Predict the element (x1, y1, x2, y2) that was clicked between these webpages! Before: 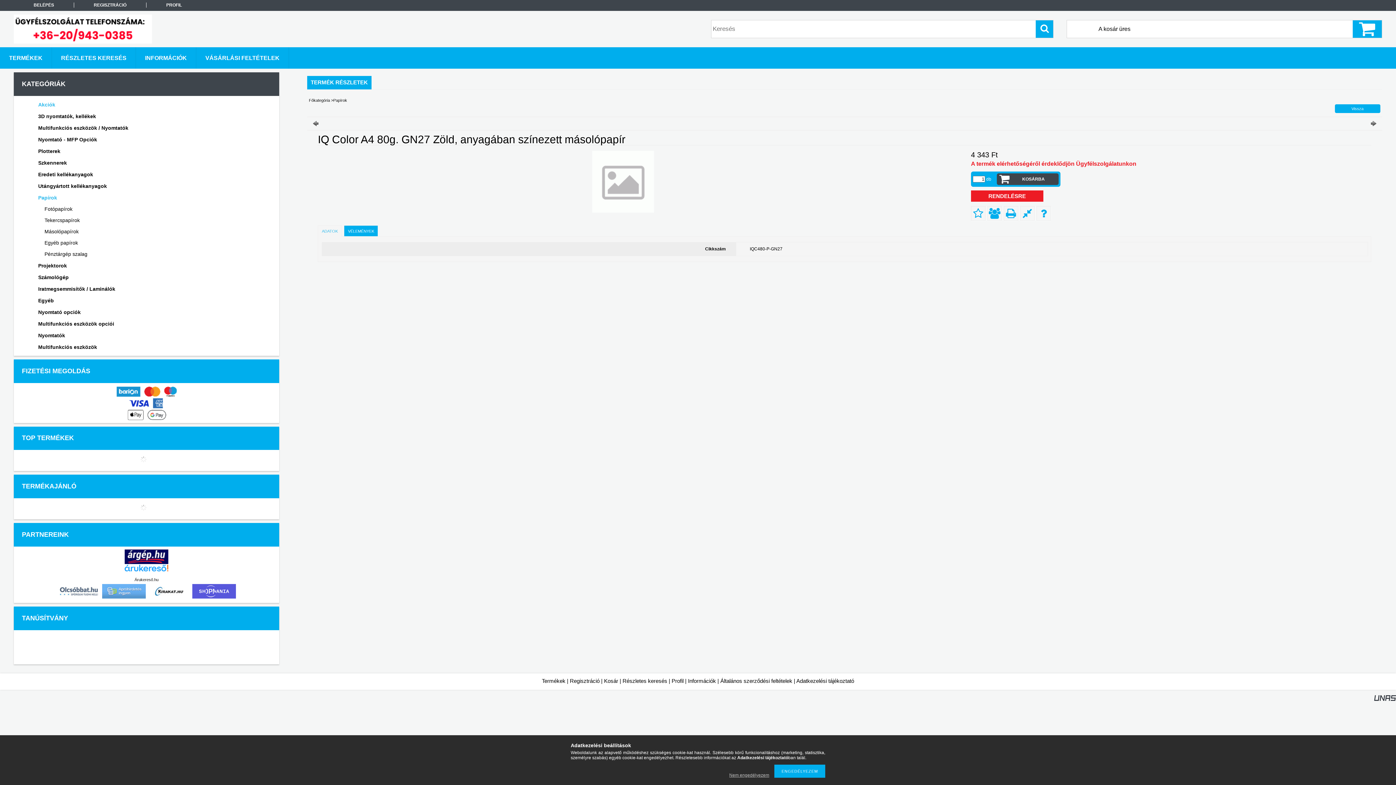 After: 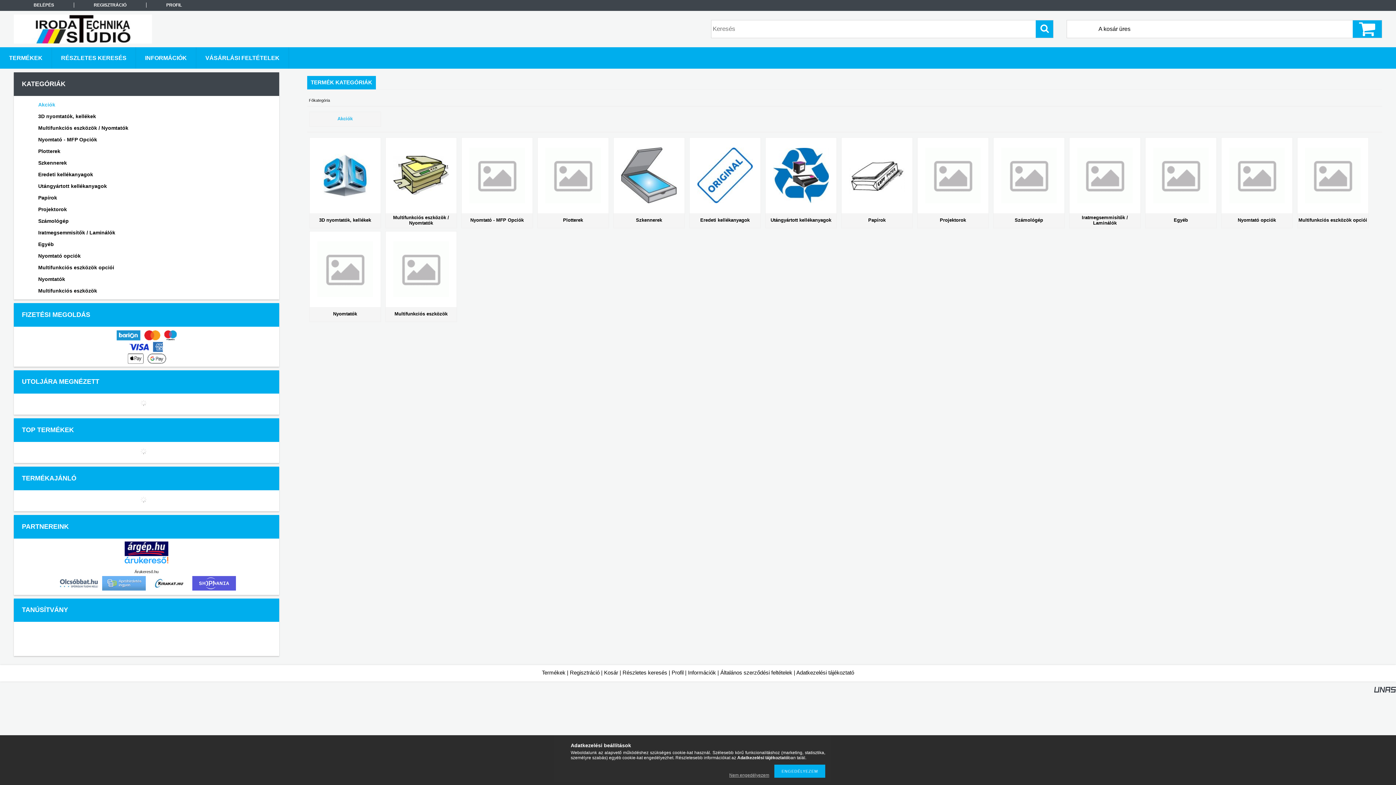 Action: label: Termékek bbox: (542, 678, 565, 684)